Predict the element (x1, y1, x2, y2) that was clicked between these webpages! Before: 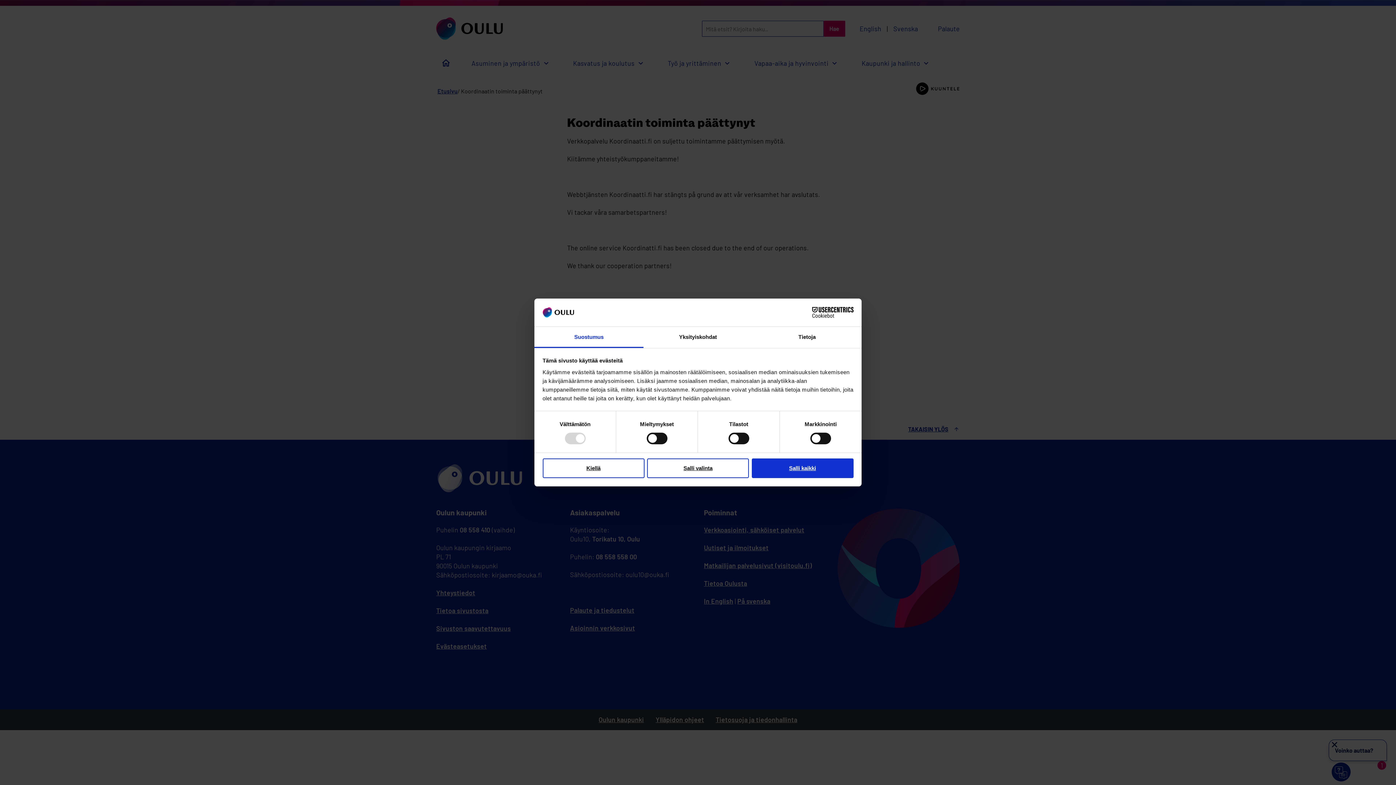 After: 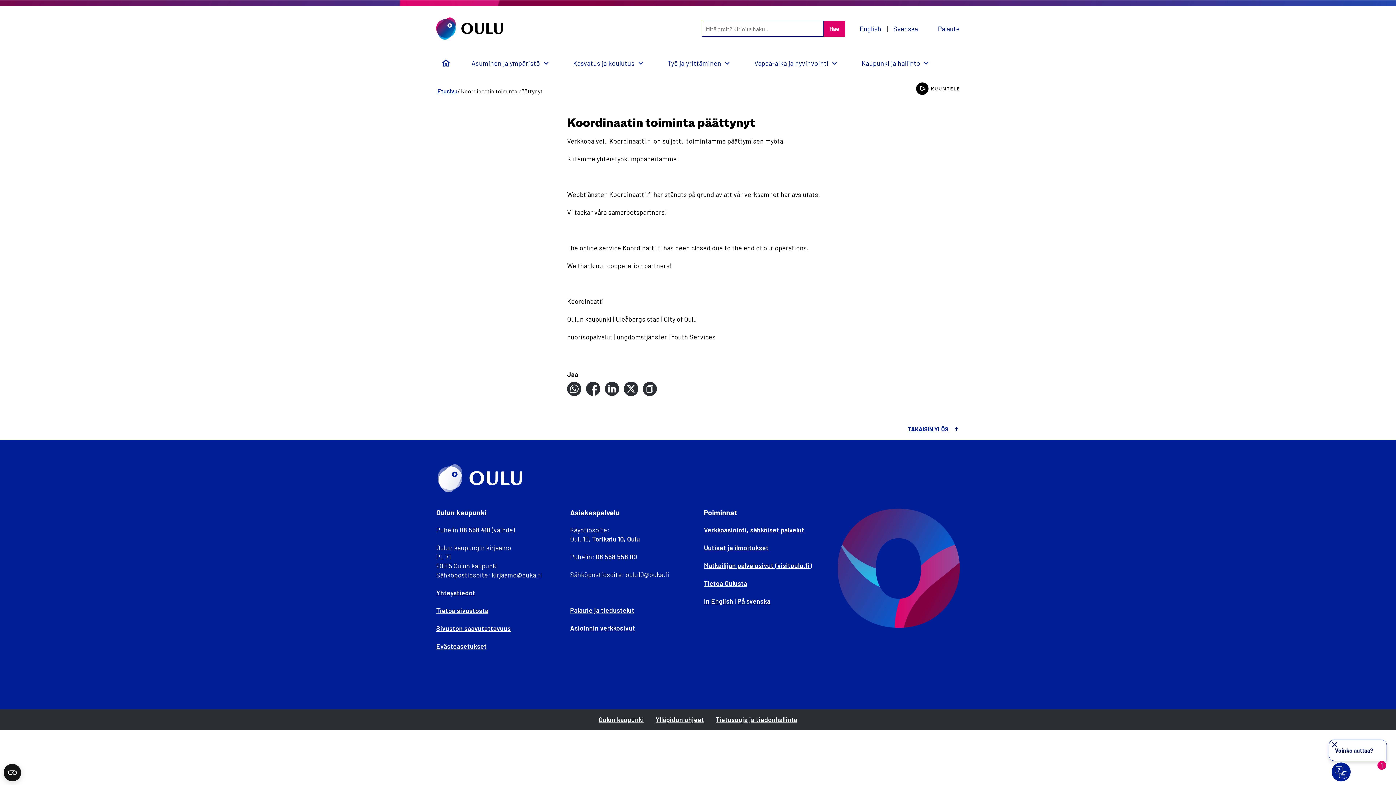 Action: bbox: (542, 458, 644, 478) label: Kiellä